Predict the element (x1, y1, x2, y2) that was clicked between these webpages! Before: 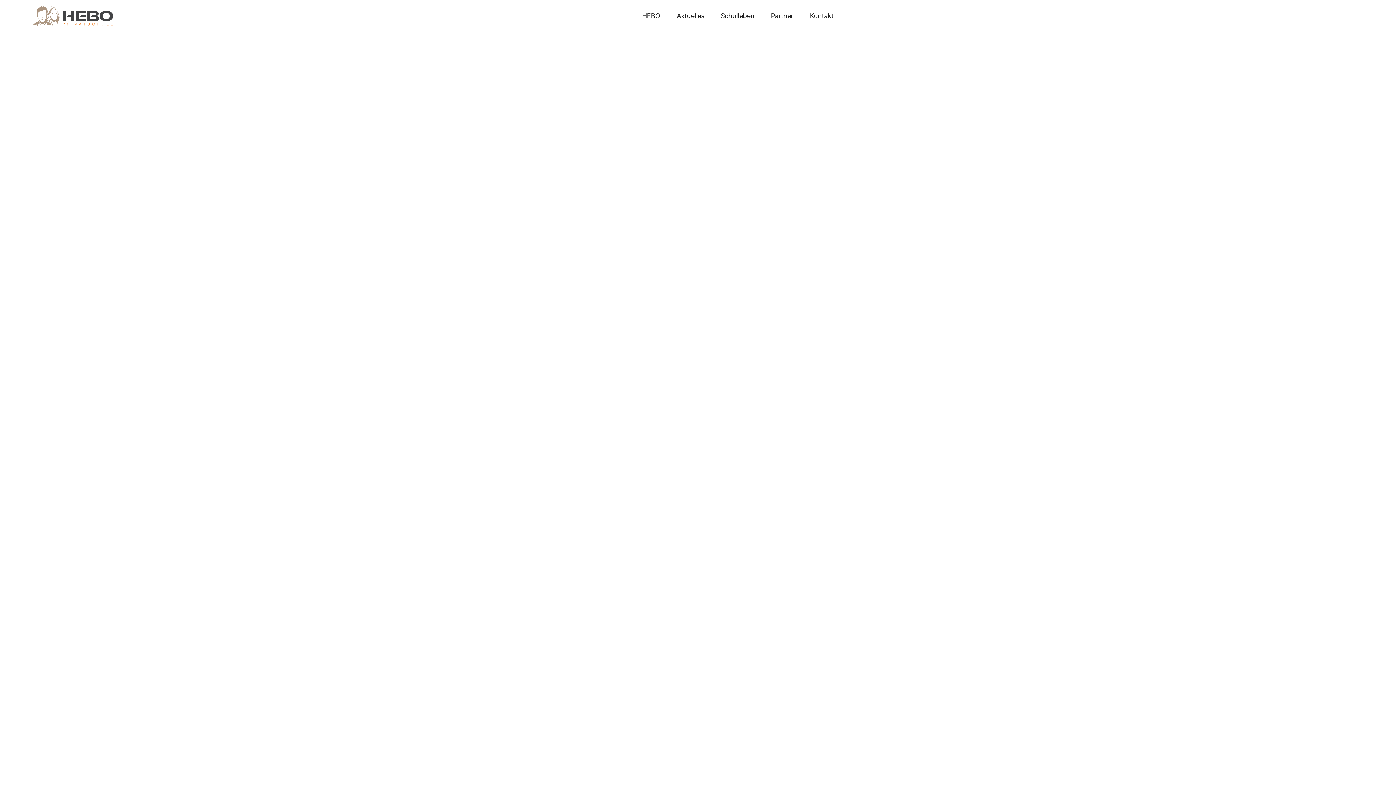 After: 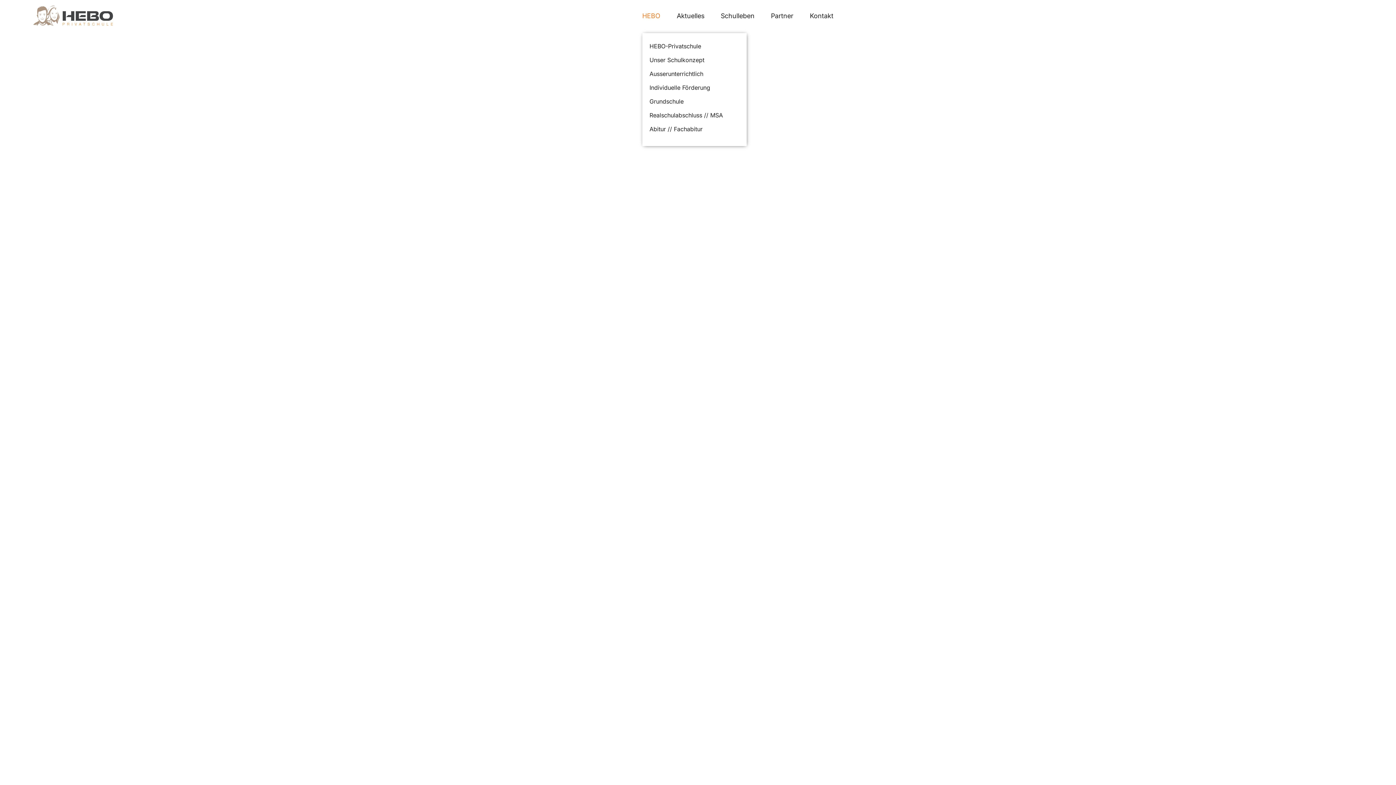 Action: bbox: (642, 11, 660, 25) label: HEBO